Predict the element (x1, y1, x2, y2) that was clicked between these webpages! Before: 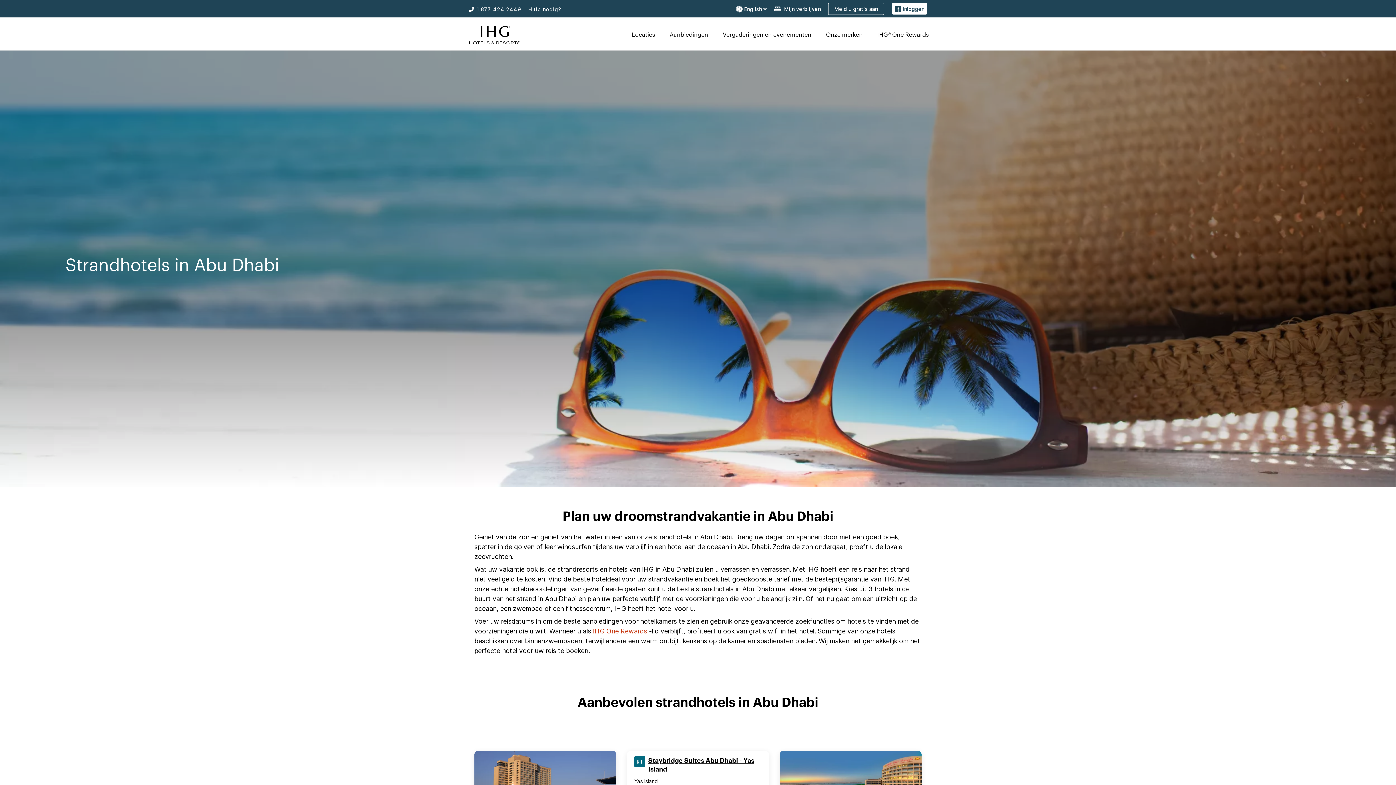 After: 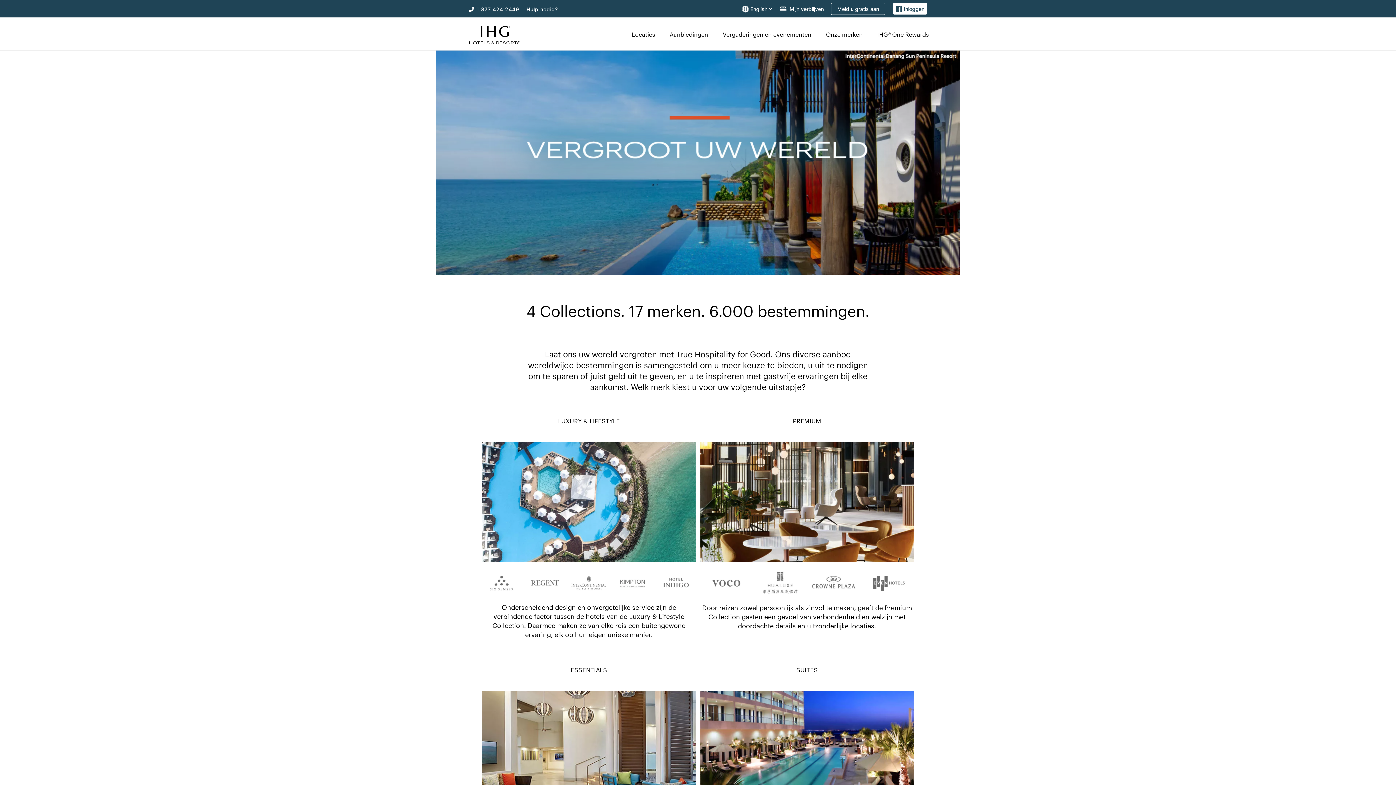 Action: bbox: (820, 30, 866, 38) label: Onze merken